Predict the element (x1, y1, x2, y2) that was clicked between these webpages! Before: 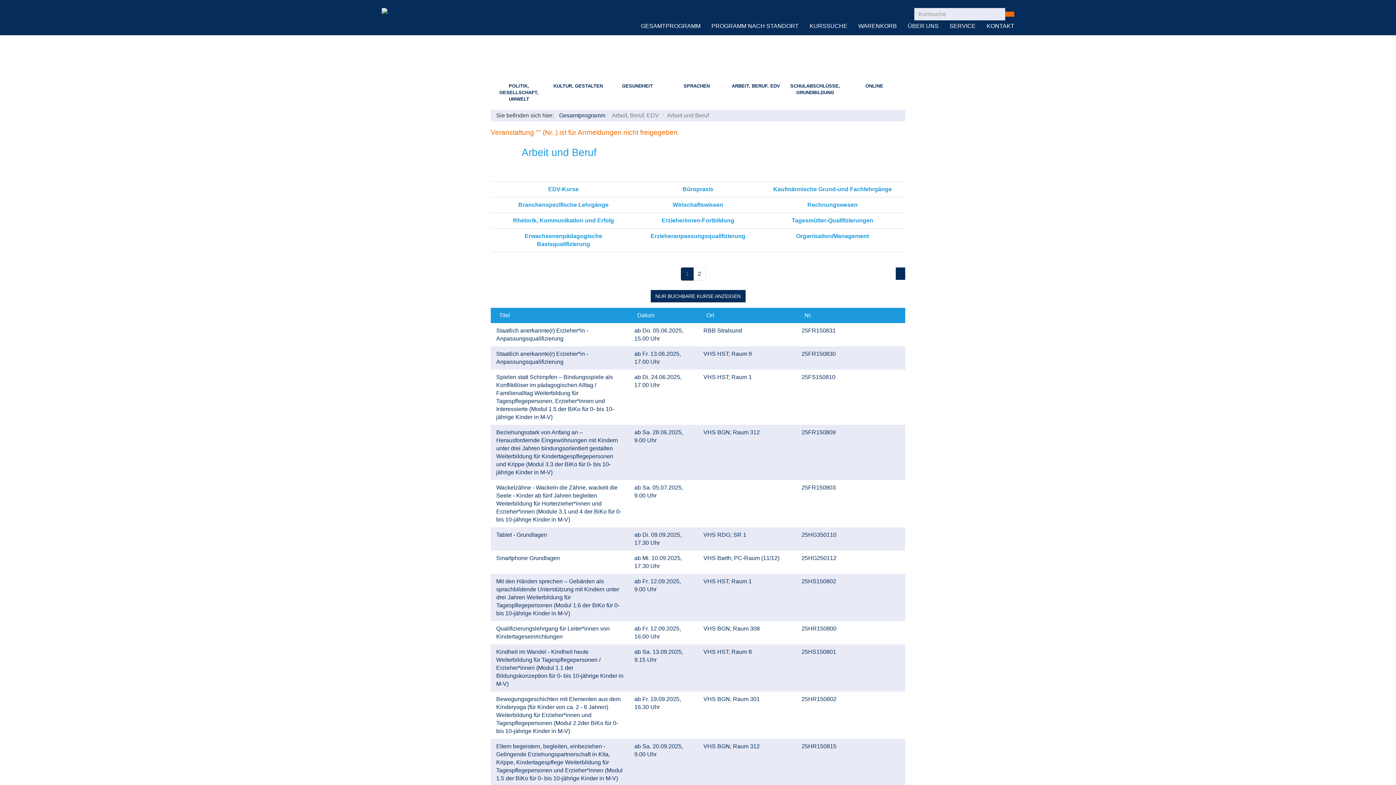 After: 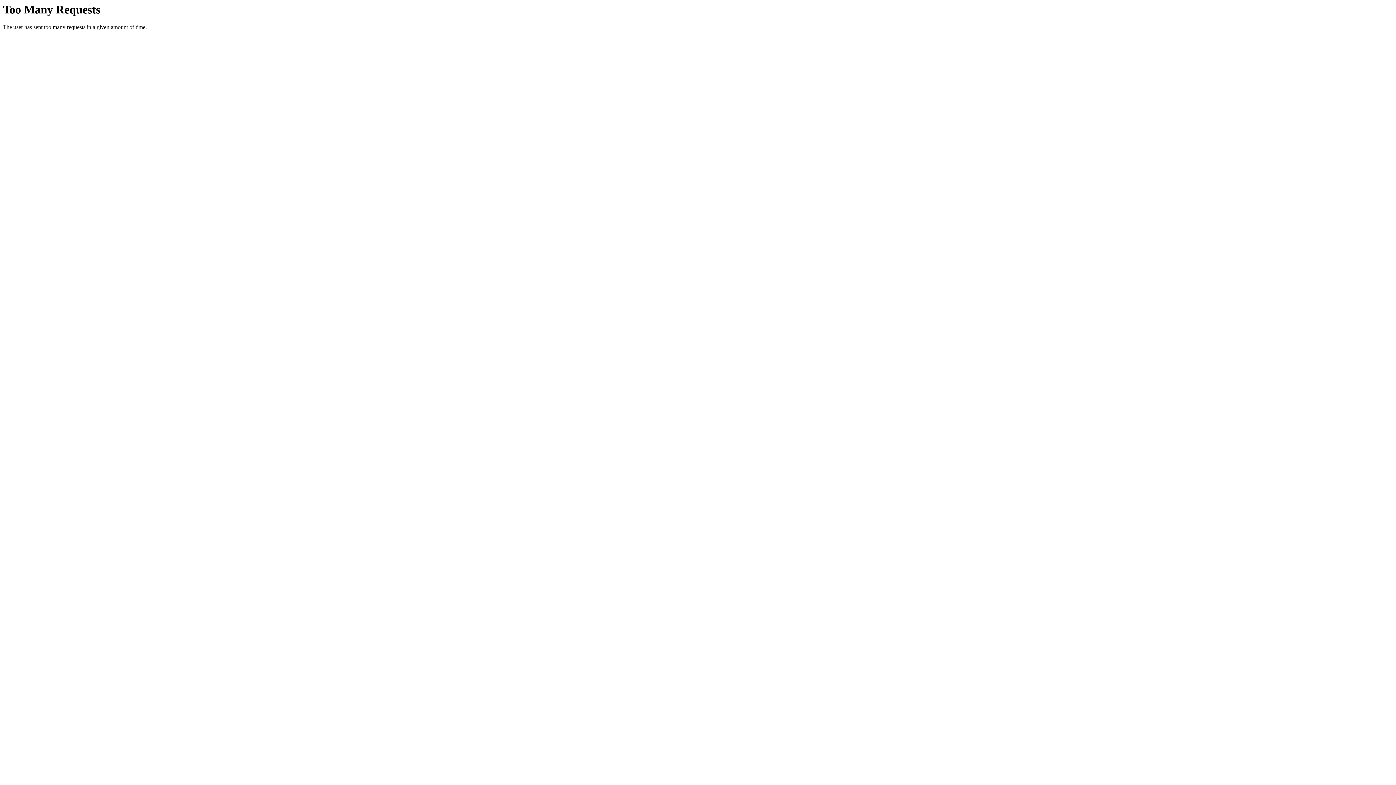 Action: bbox: (807, 201, 857, 208) label: Rechnungswesen